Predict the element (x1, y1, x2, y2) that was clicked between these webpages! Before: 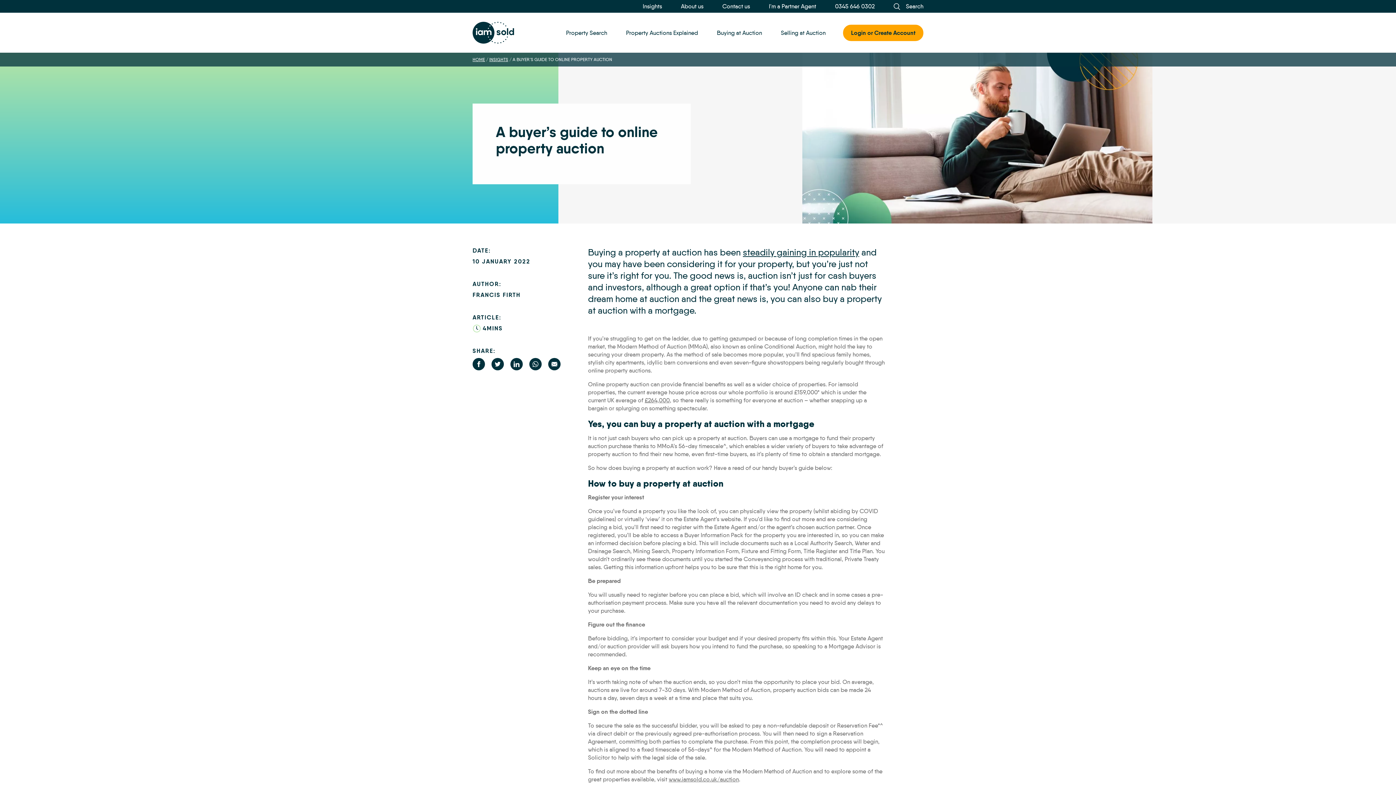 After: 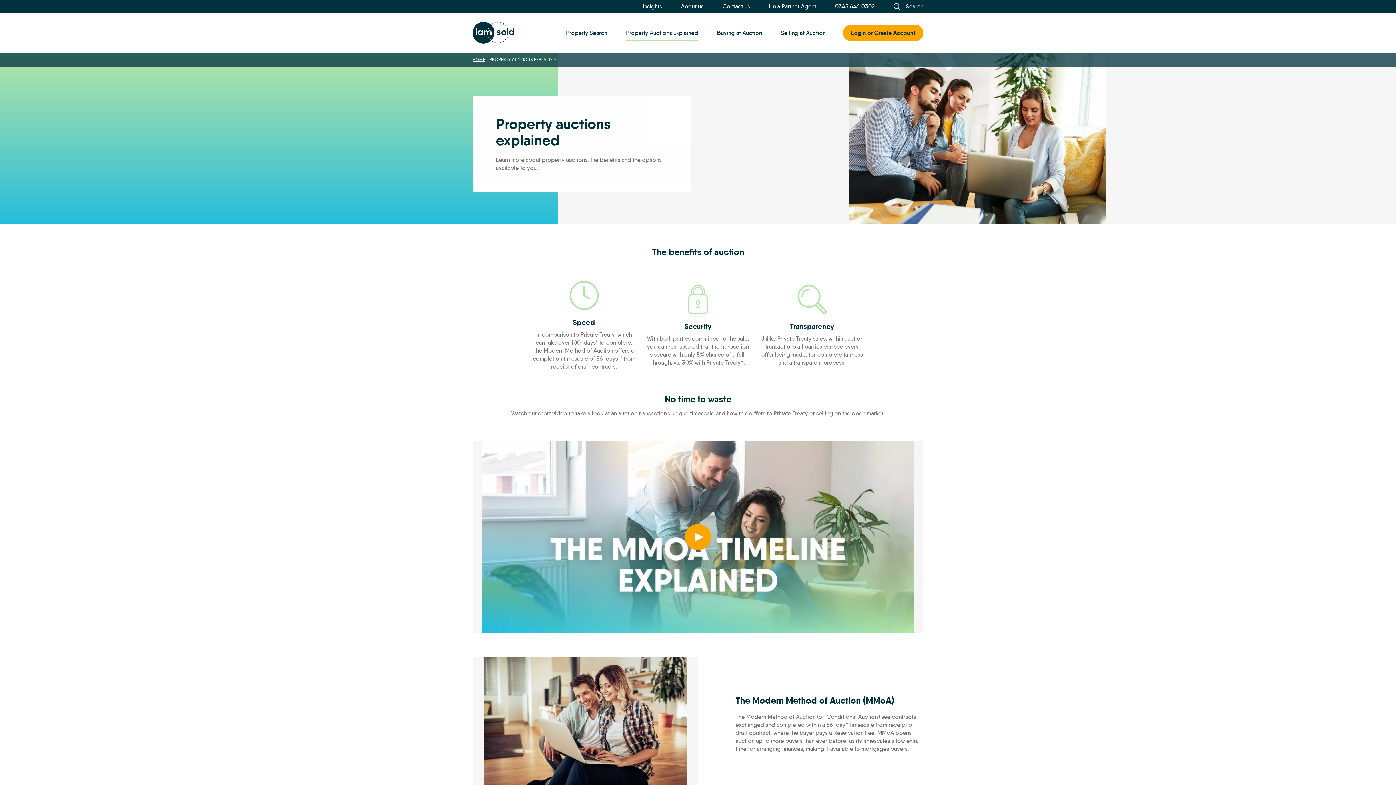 Action: bbox: (668, 776, 739, 783) label: www.iamsold.co.uk/auction